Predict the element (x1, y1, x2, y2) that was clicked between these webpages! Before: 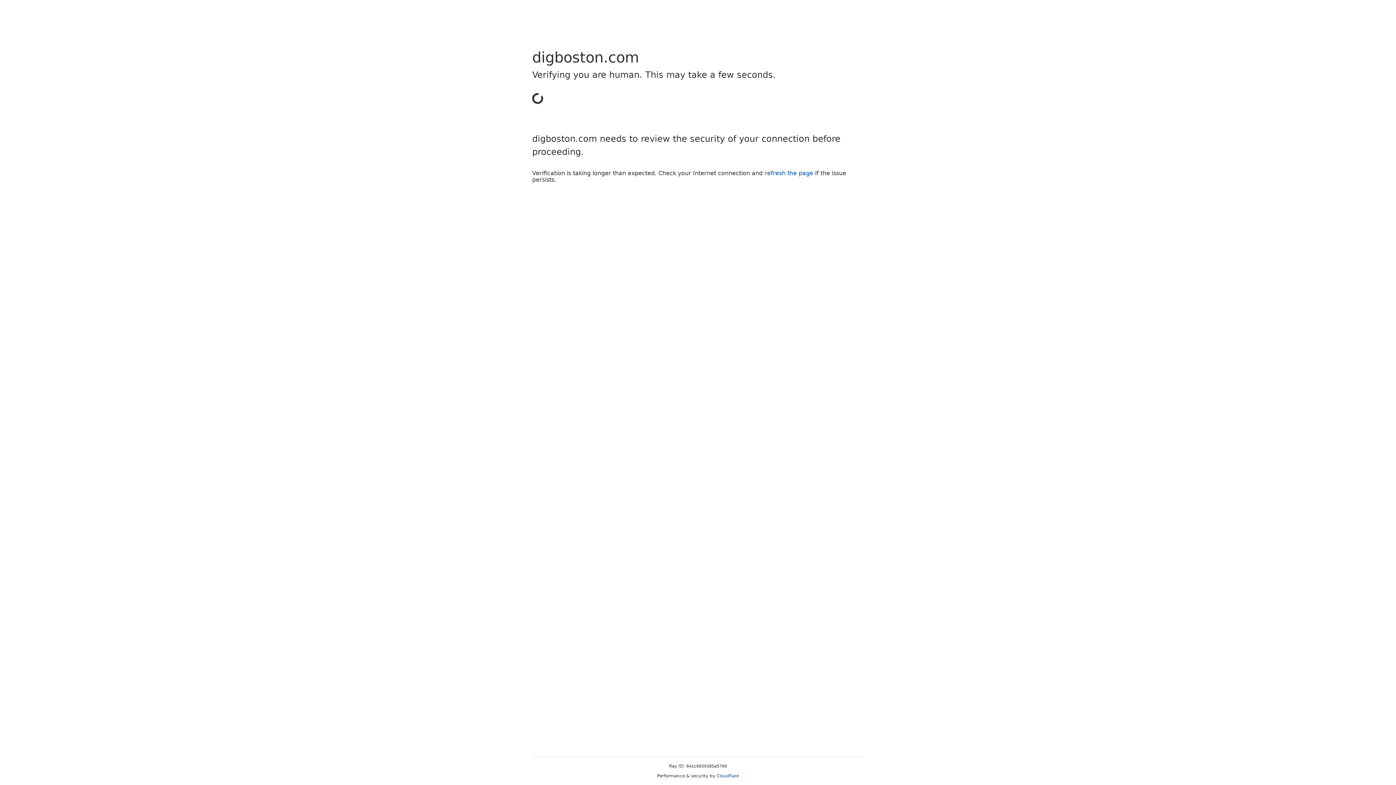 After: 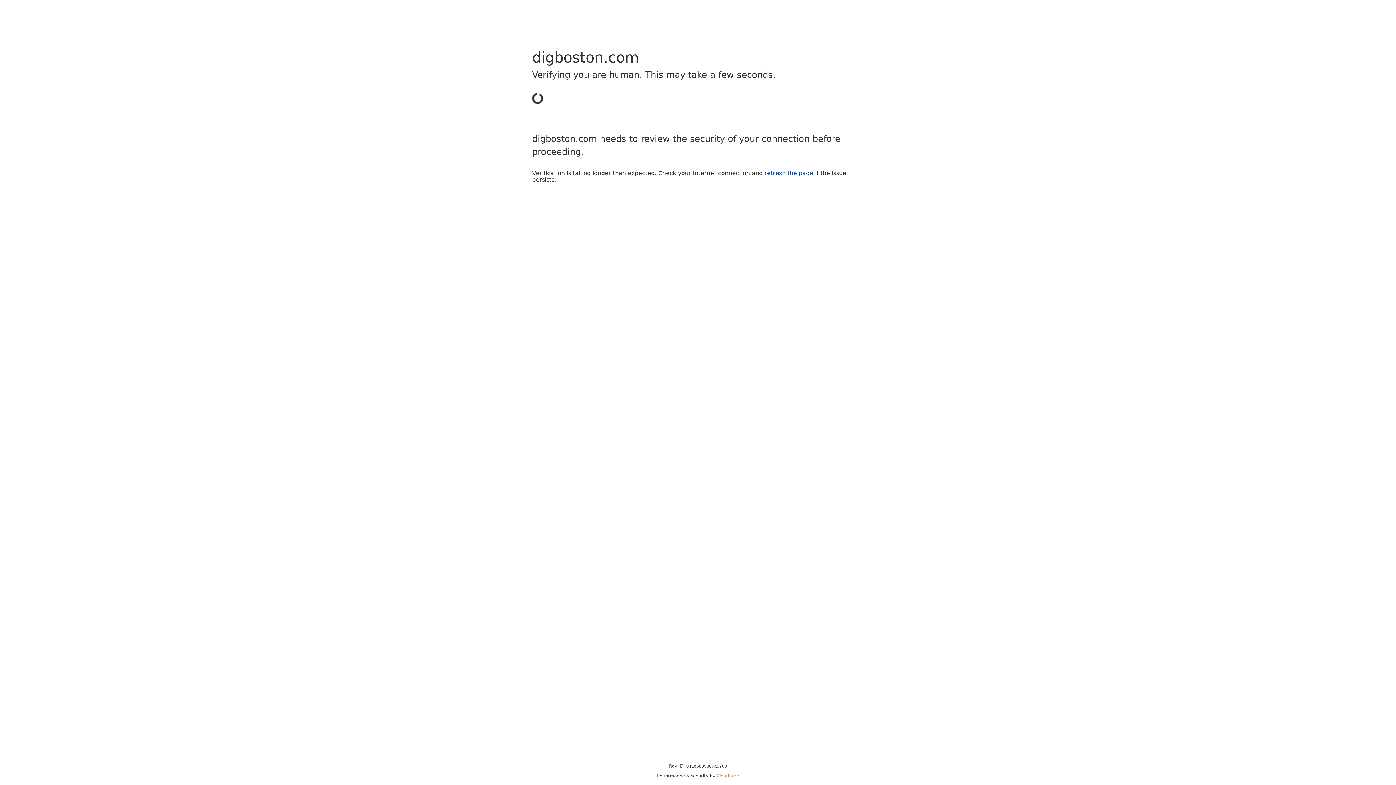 Action: label: Cloudflare bbox: (716, 773, 739, 778)